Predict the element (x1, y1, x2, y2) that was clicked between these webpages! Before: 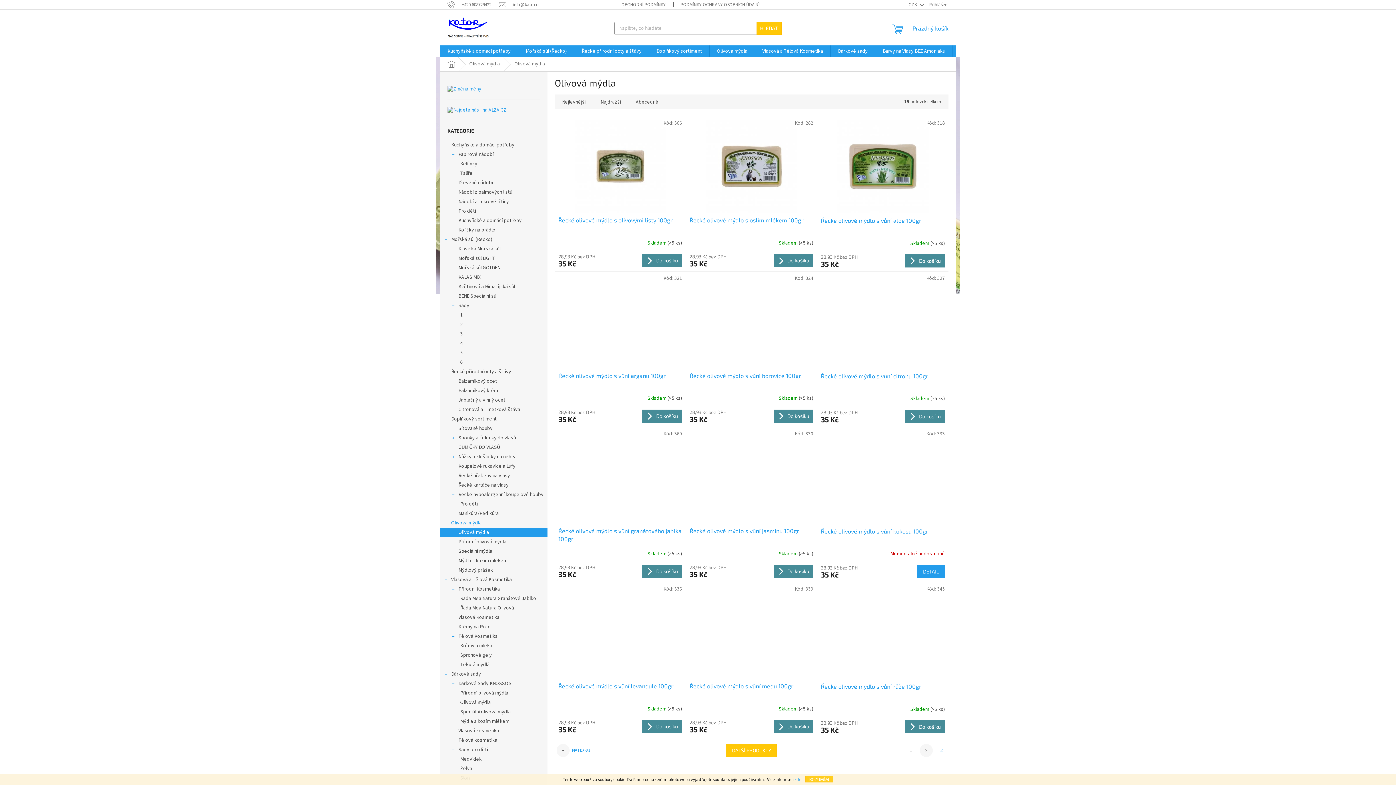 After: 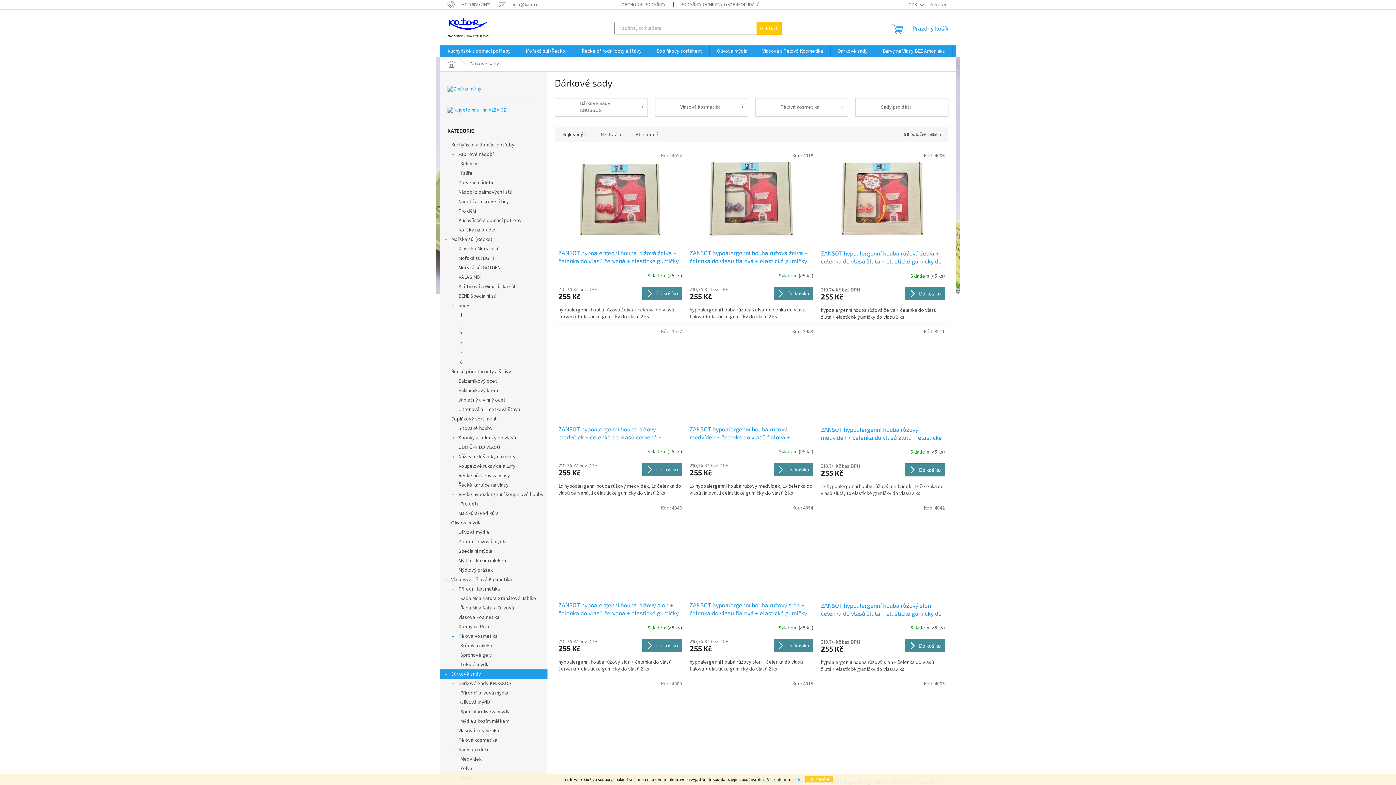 Action: bbox: (440, 669, 547, 679) label: Dárkové sady
 